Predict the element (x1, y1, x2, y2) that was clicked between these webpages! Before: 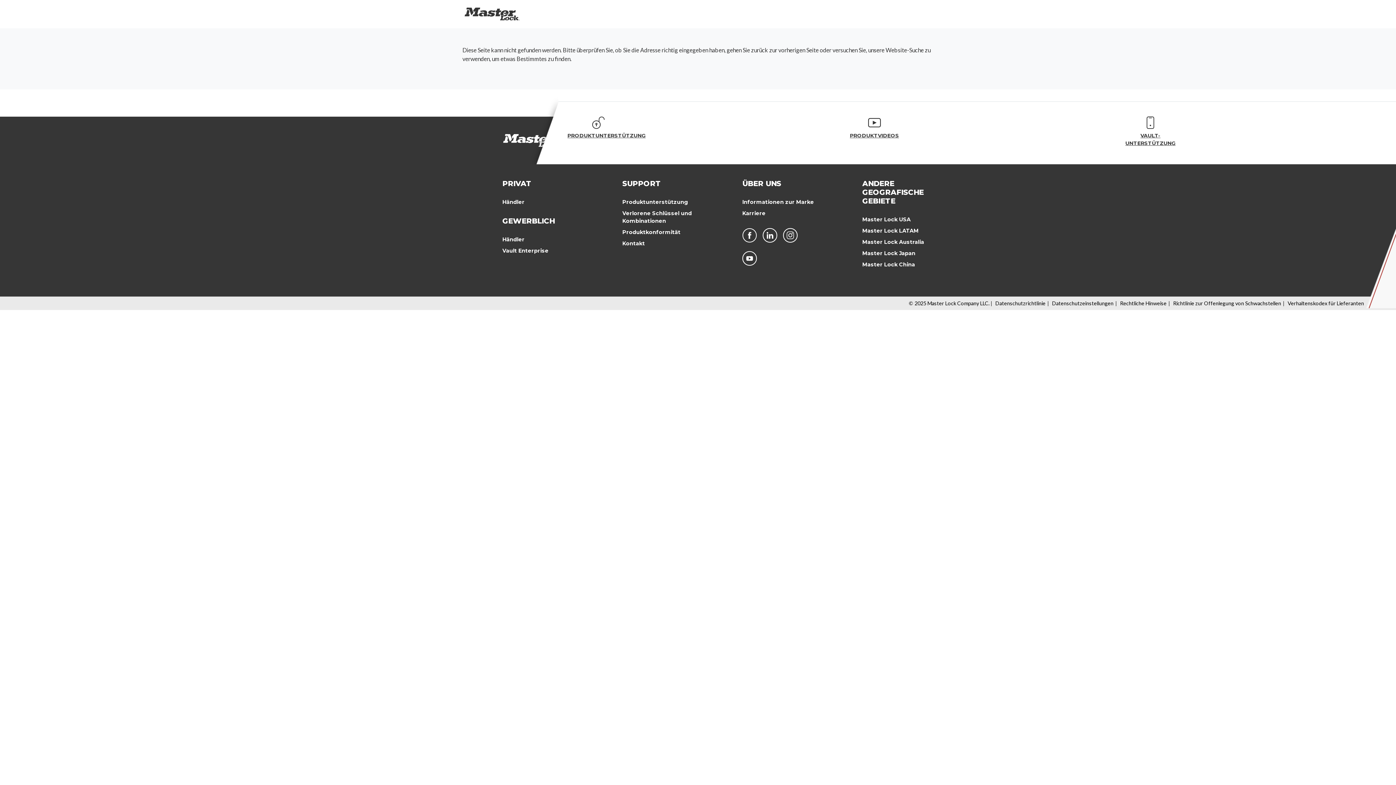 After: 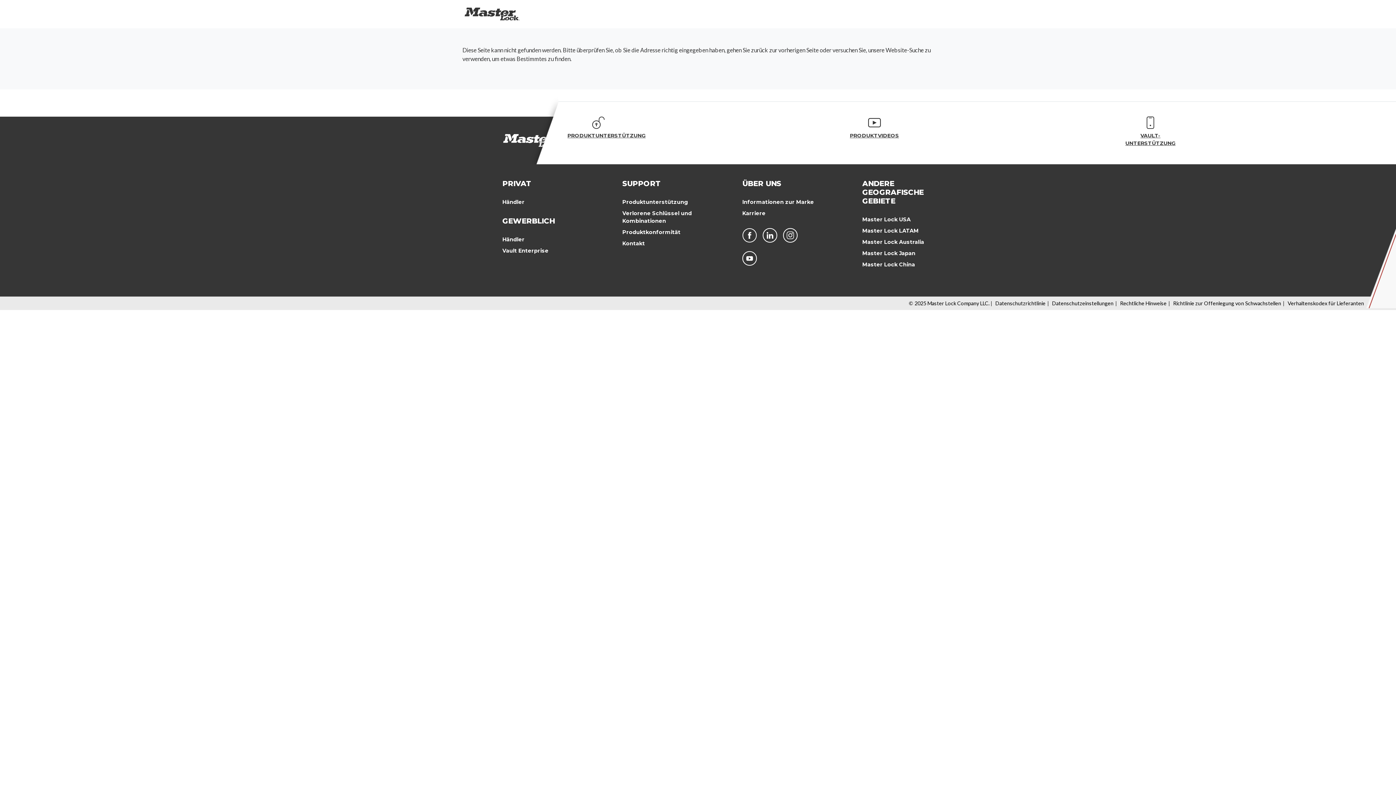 Action: label: Karriere bbox: (742, 209, 765, 217)